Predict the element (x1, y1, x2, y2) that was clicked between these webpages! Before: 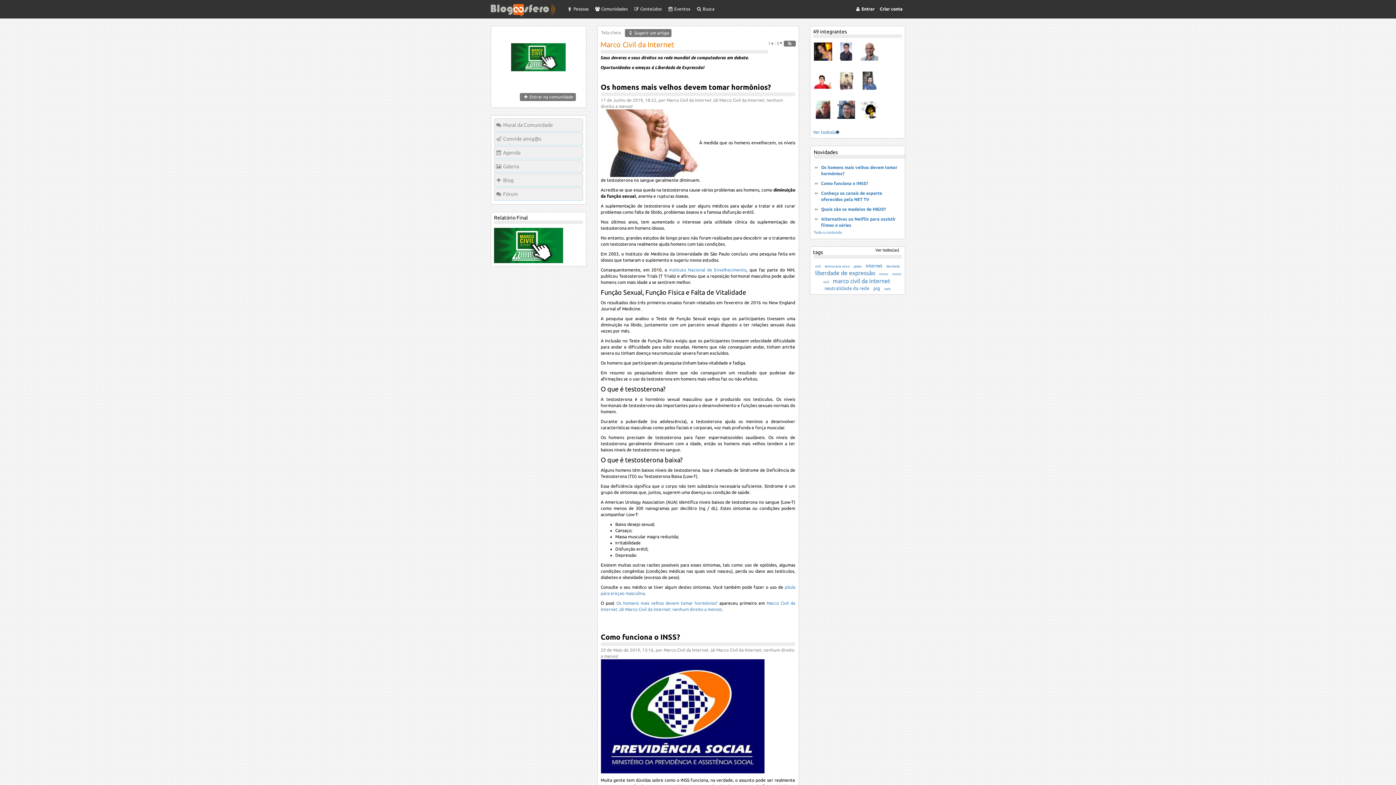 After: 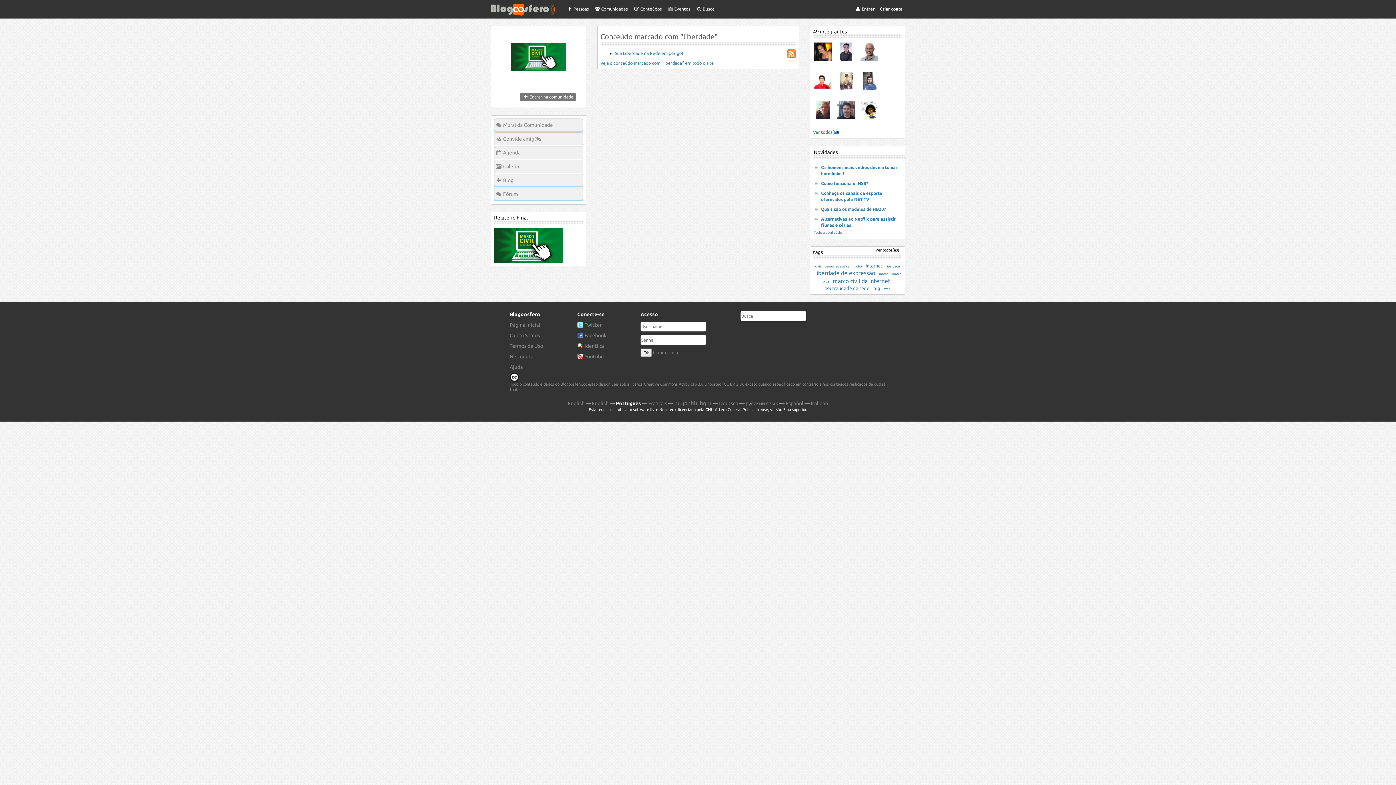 Action: bbox: (885, 264, 901, 268) label: liberdade